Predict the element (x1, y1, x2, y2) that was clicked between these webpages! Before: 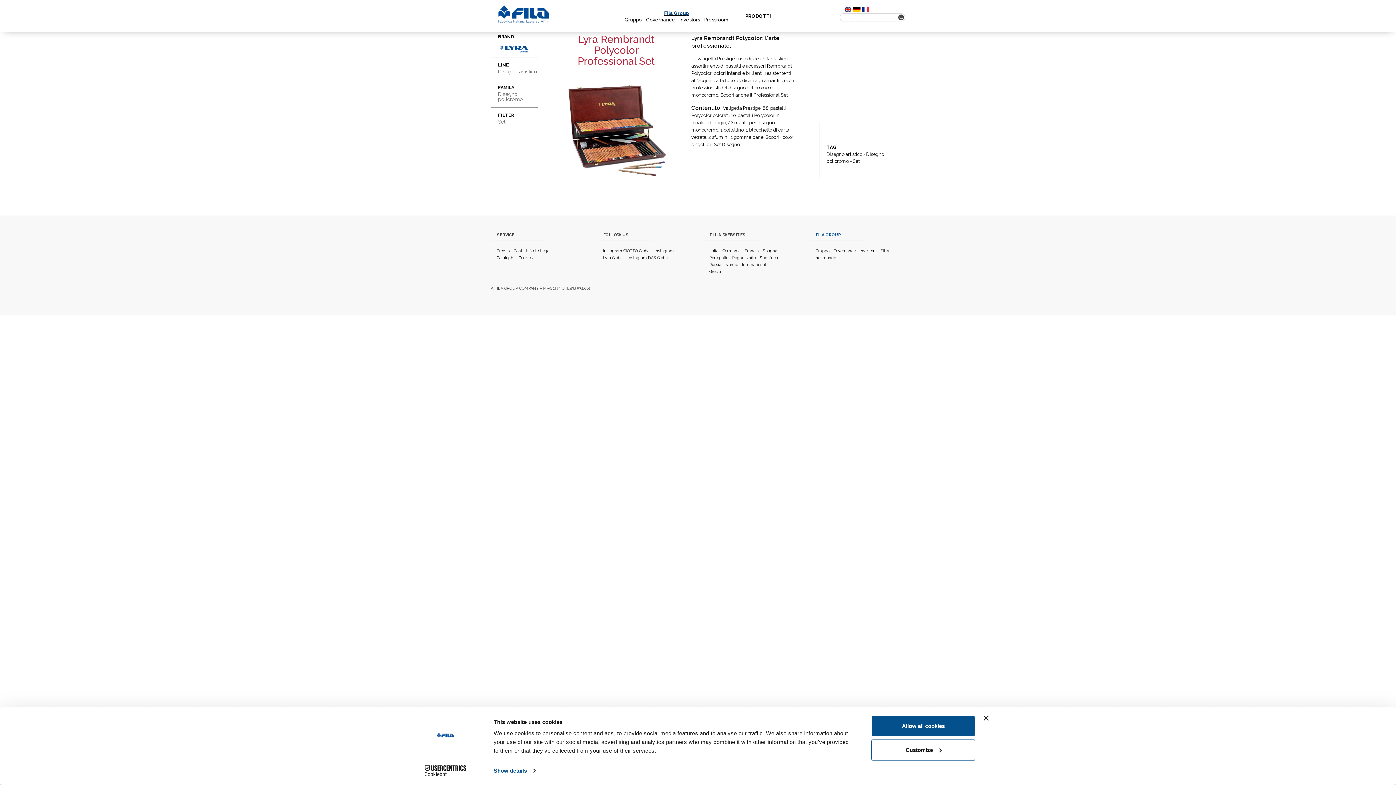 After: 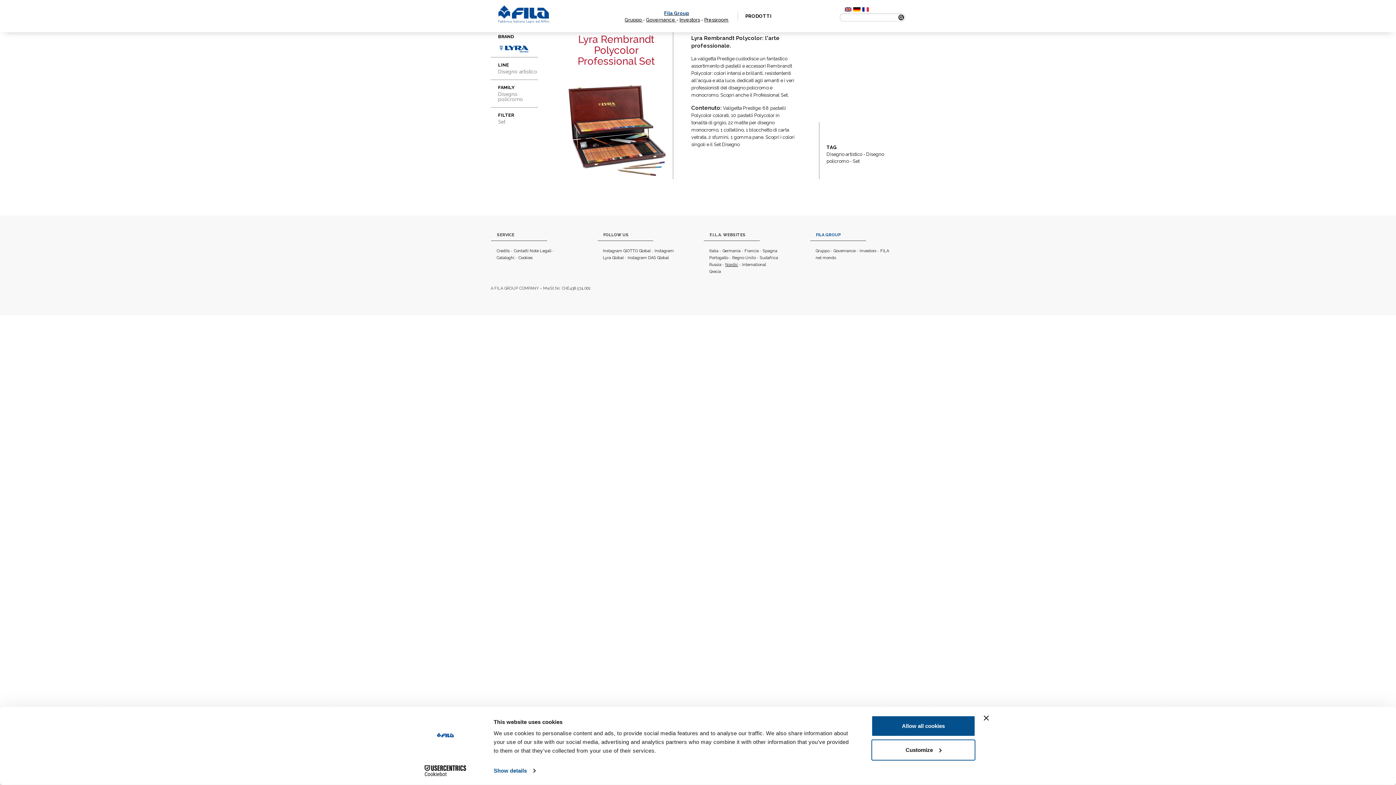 Action: label: Nordic bbox: (725, 262, 738, 267)